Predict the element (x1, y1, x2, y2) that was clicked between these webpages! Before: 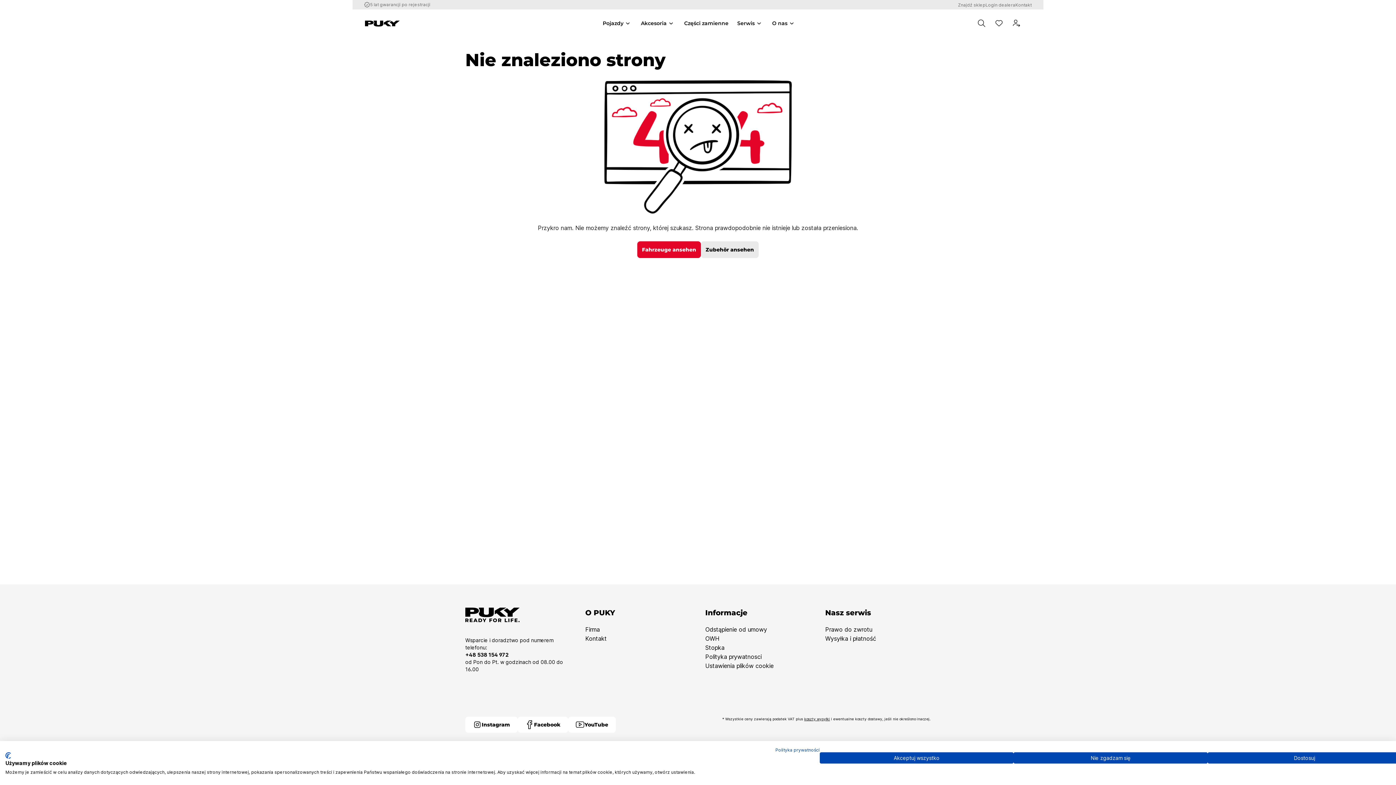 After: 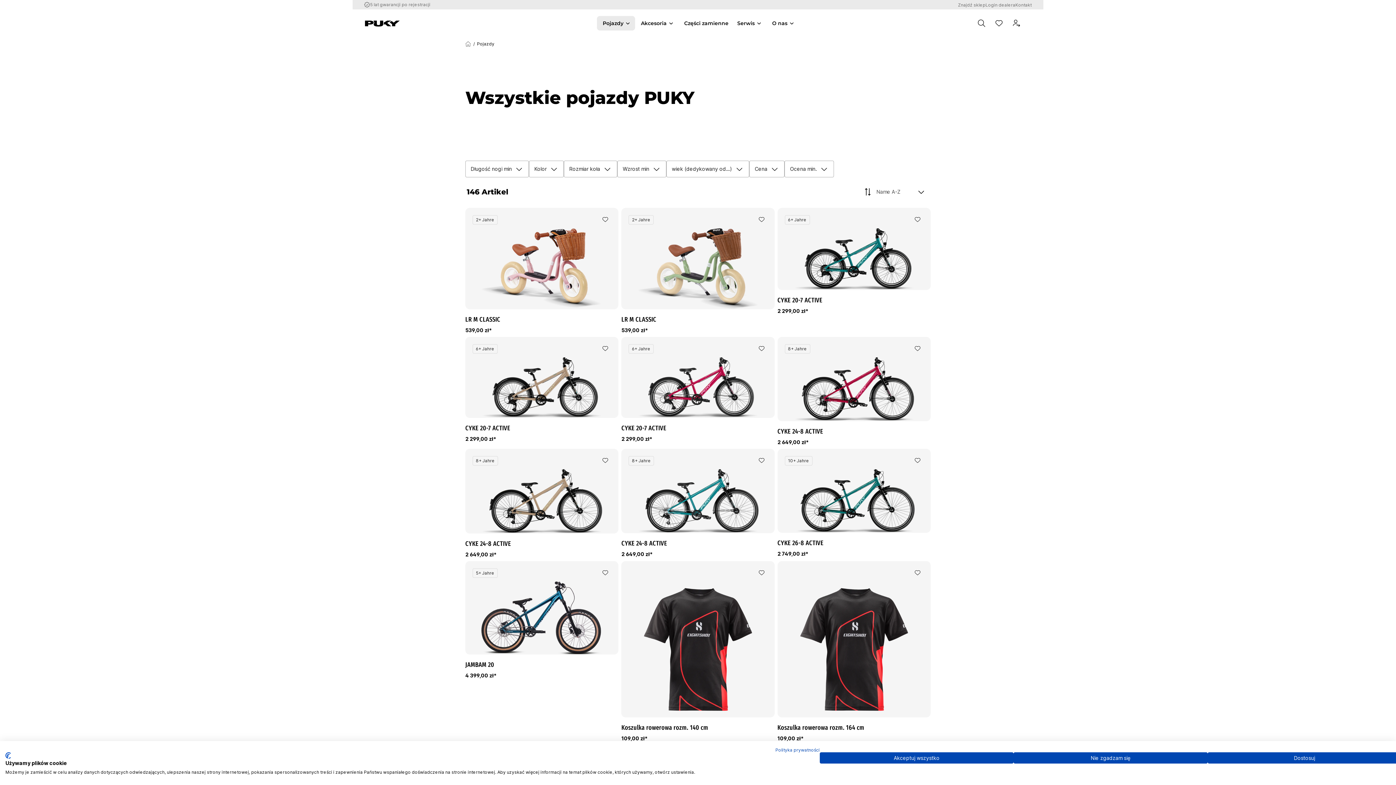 Action: label: Pojazdy bbox: (597, 16, 635, 30)